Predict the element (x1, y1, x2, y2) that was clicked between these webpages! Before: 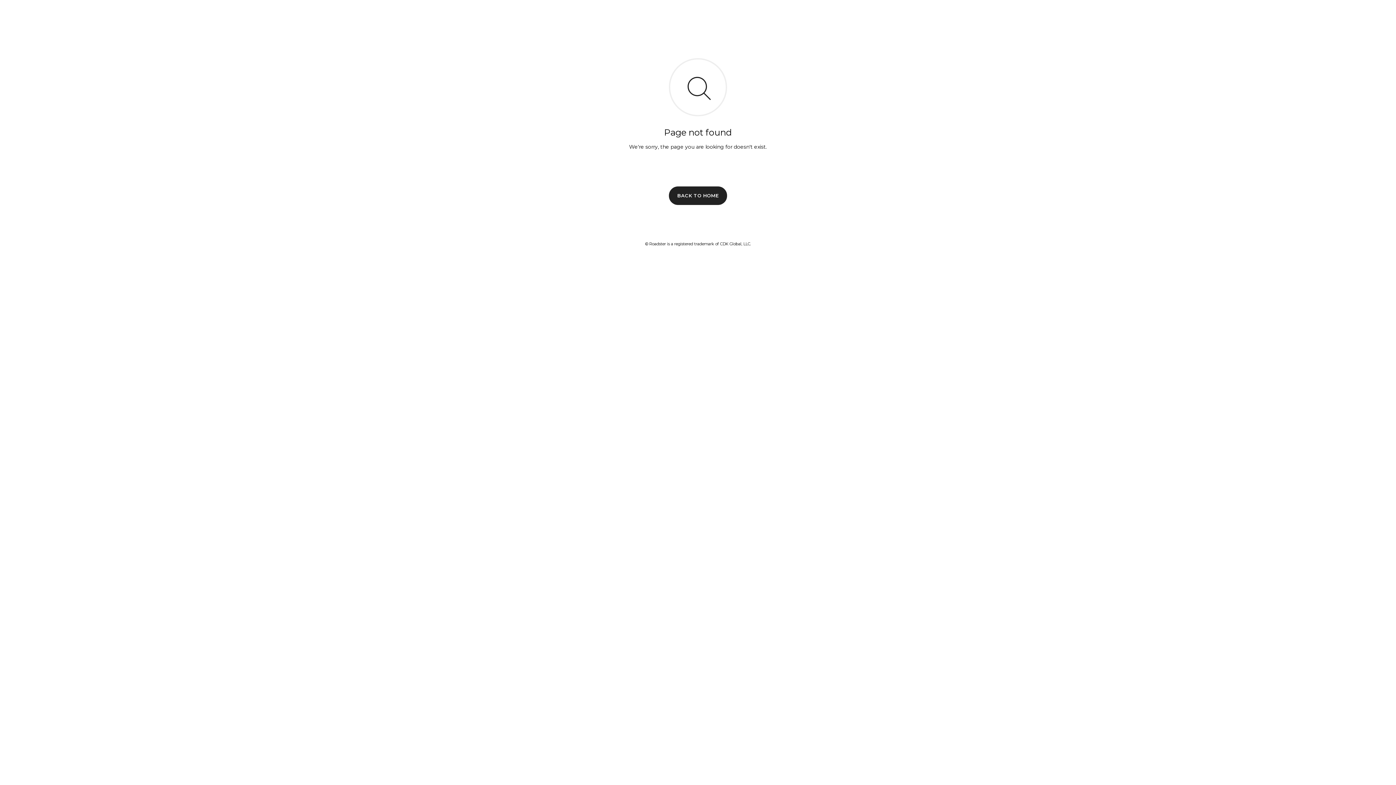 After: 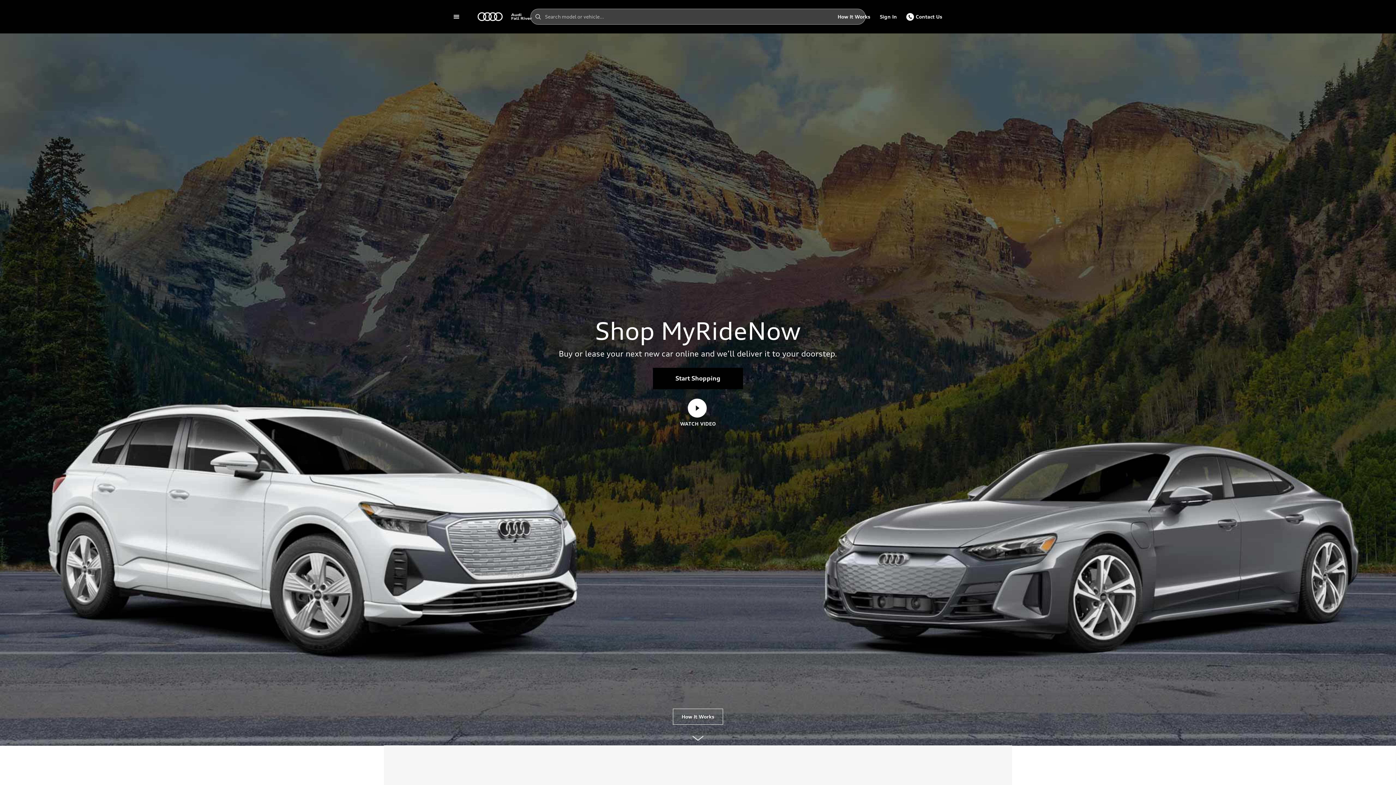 Action: bbox: (669, 186, 727, 204) label: BACK TO HOME